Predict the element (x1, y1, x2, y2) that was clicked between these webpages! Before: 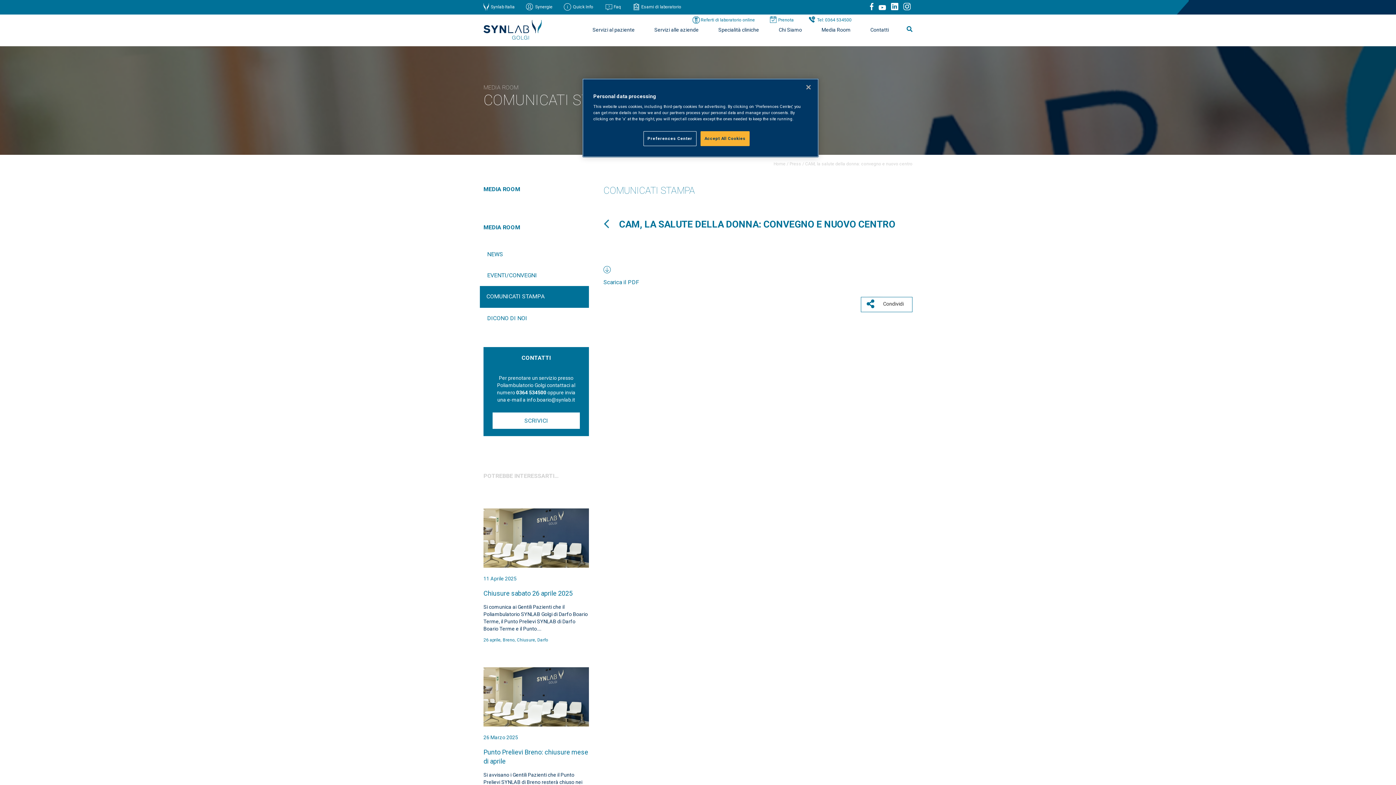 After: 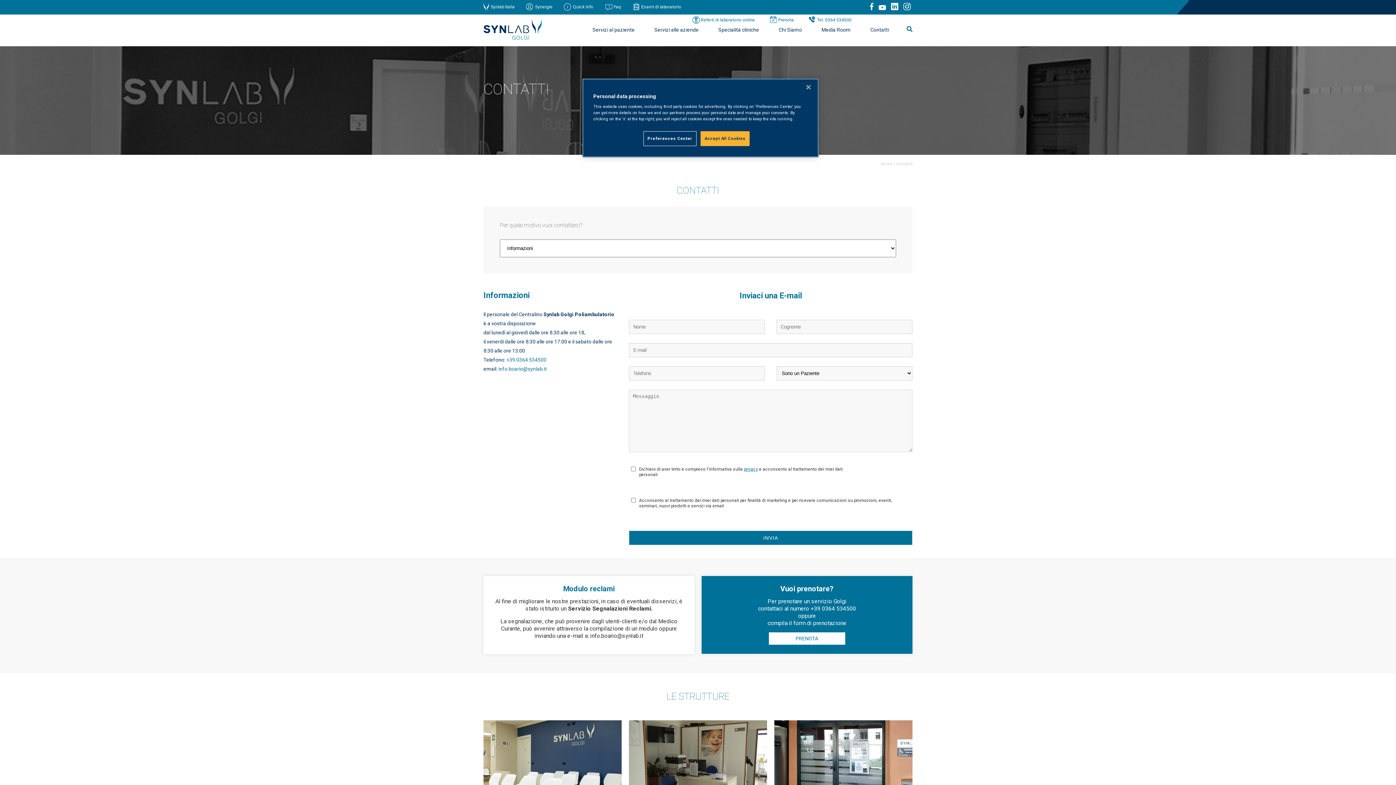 Action: bbox: (870, 14, 889, 45) label: Contatti